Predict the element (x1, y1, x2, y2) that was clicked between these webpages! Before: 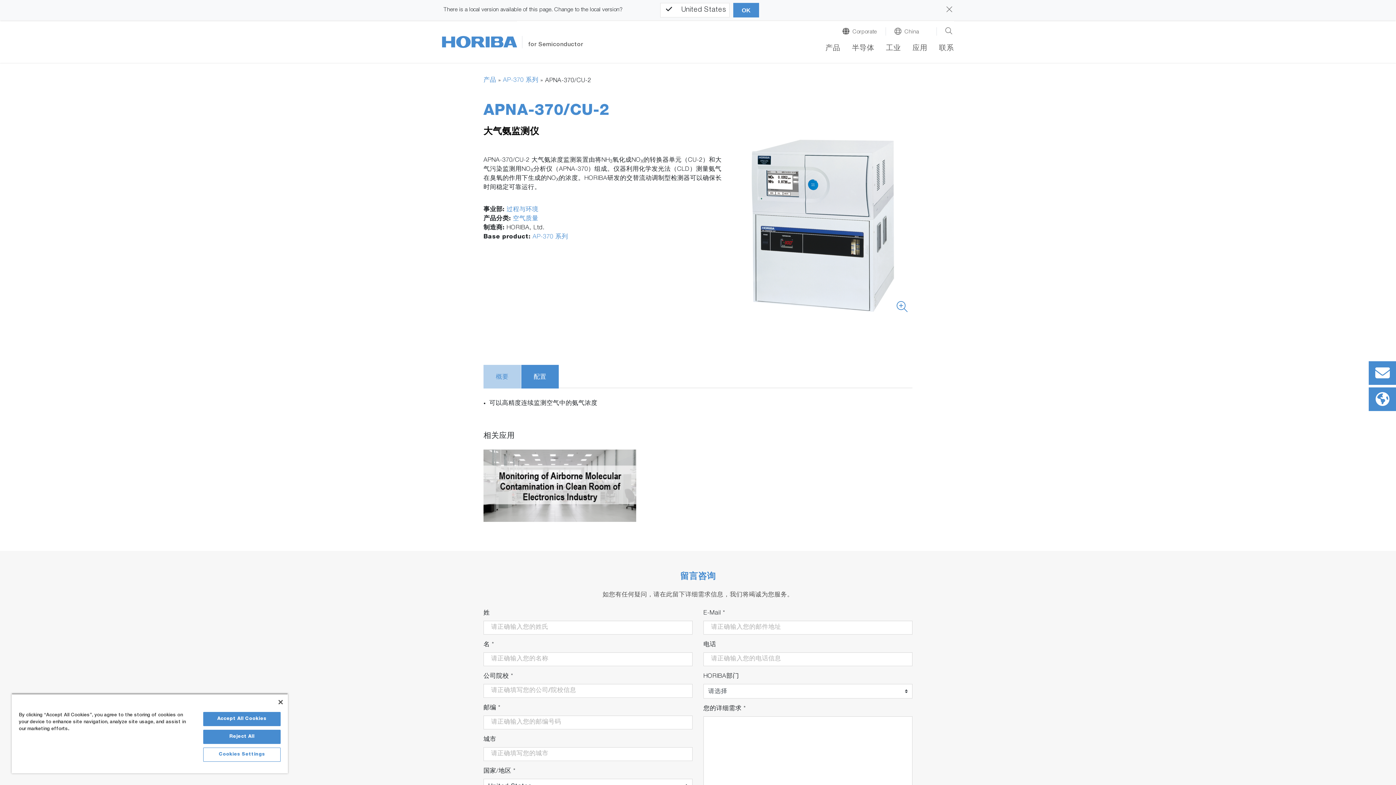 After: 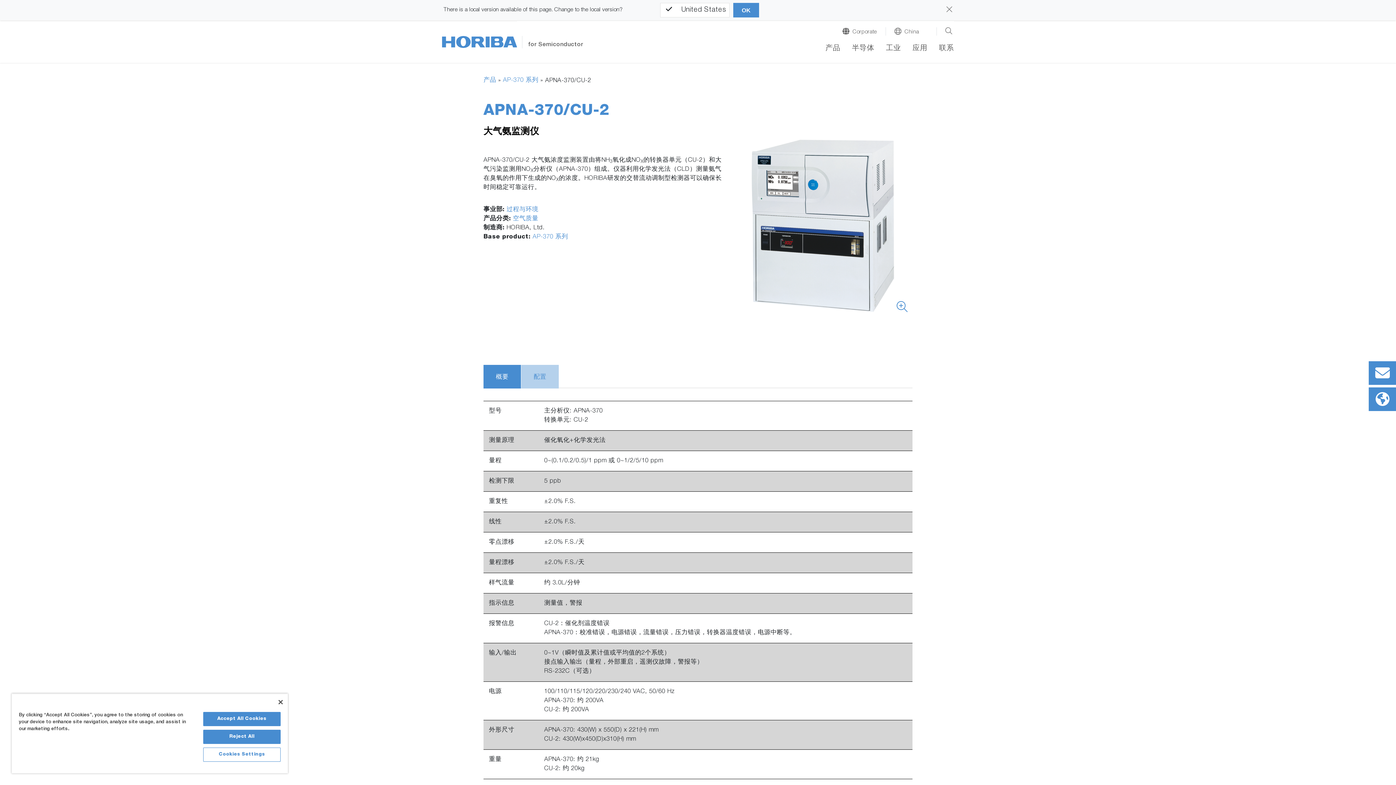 Action: label: 配置 bbox: (521, 365, 558, 388)